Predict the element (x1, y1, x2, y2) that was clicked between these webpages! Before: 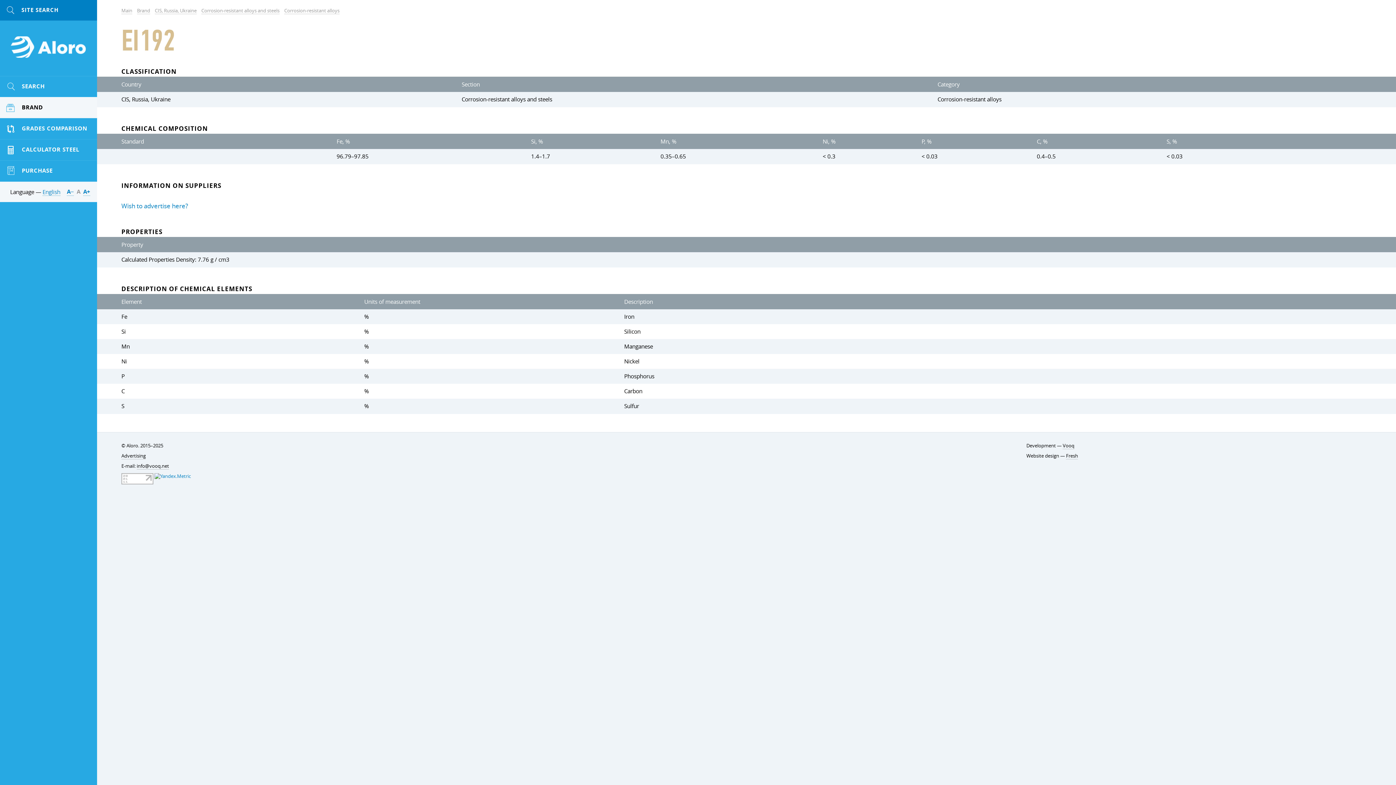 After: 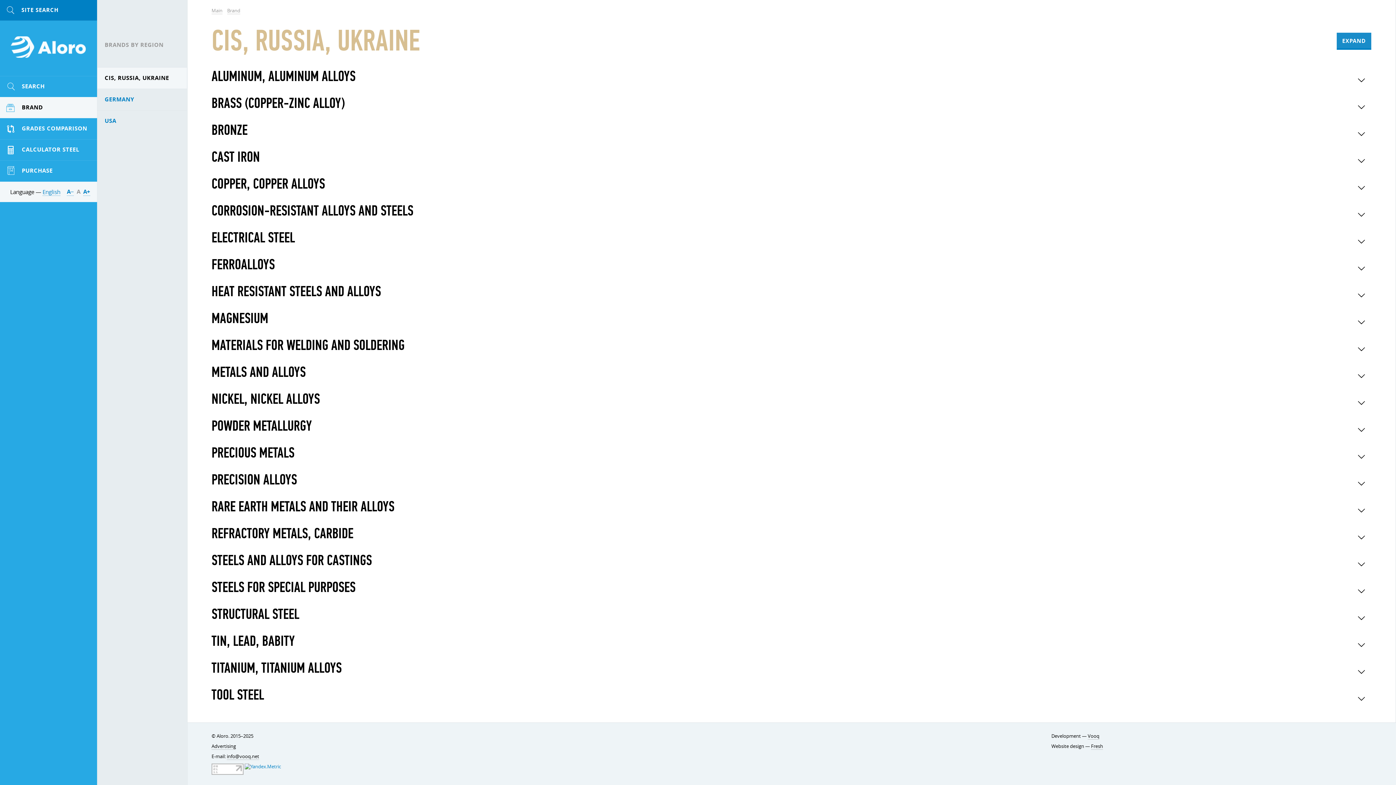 Action: bbox: (154, 7, 196, 14) label: CIS, Russia, Ukraine